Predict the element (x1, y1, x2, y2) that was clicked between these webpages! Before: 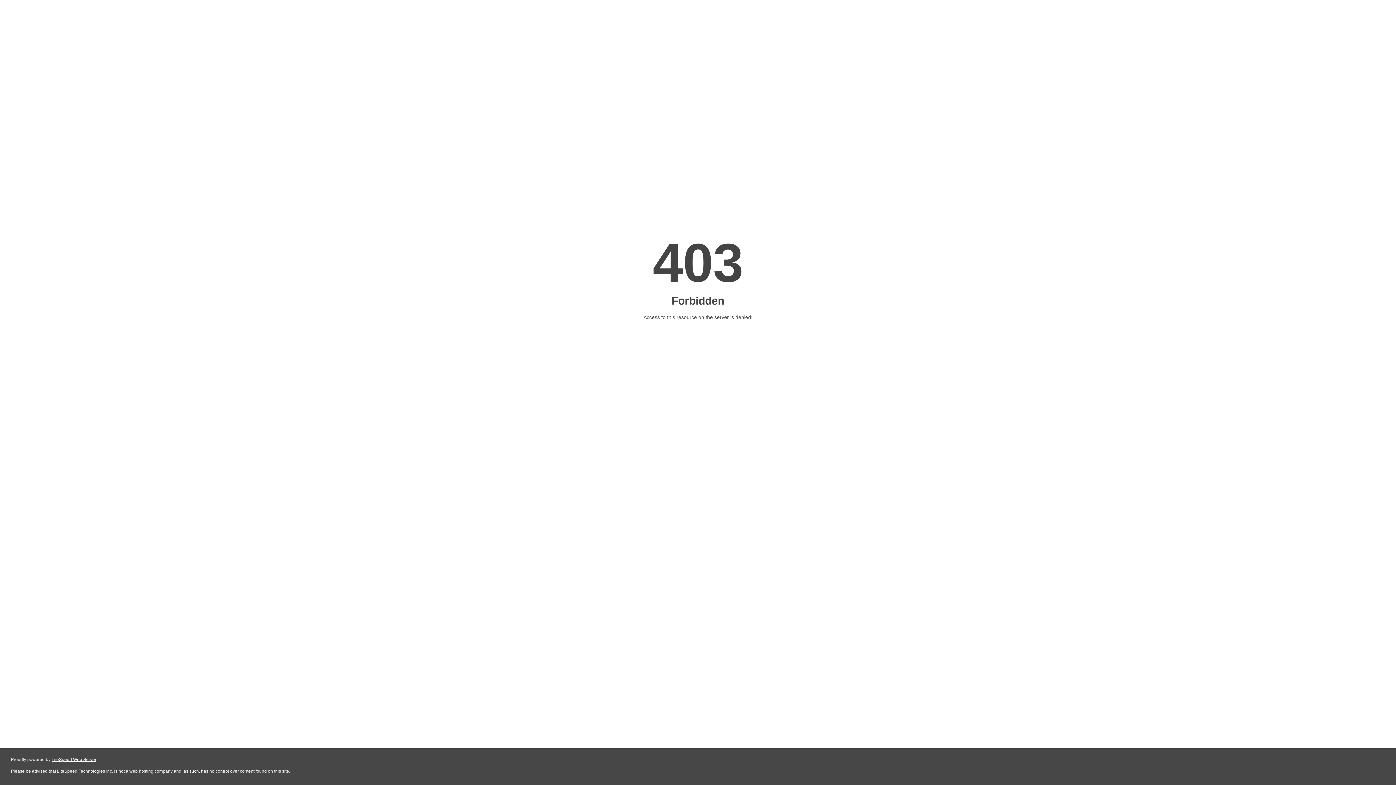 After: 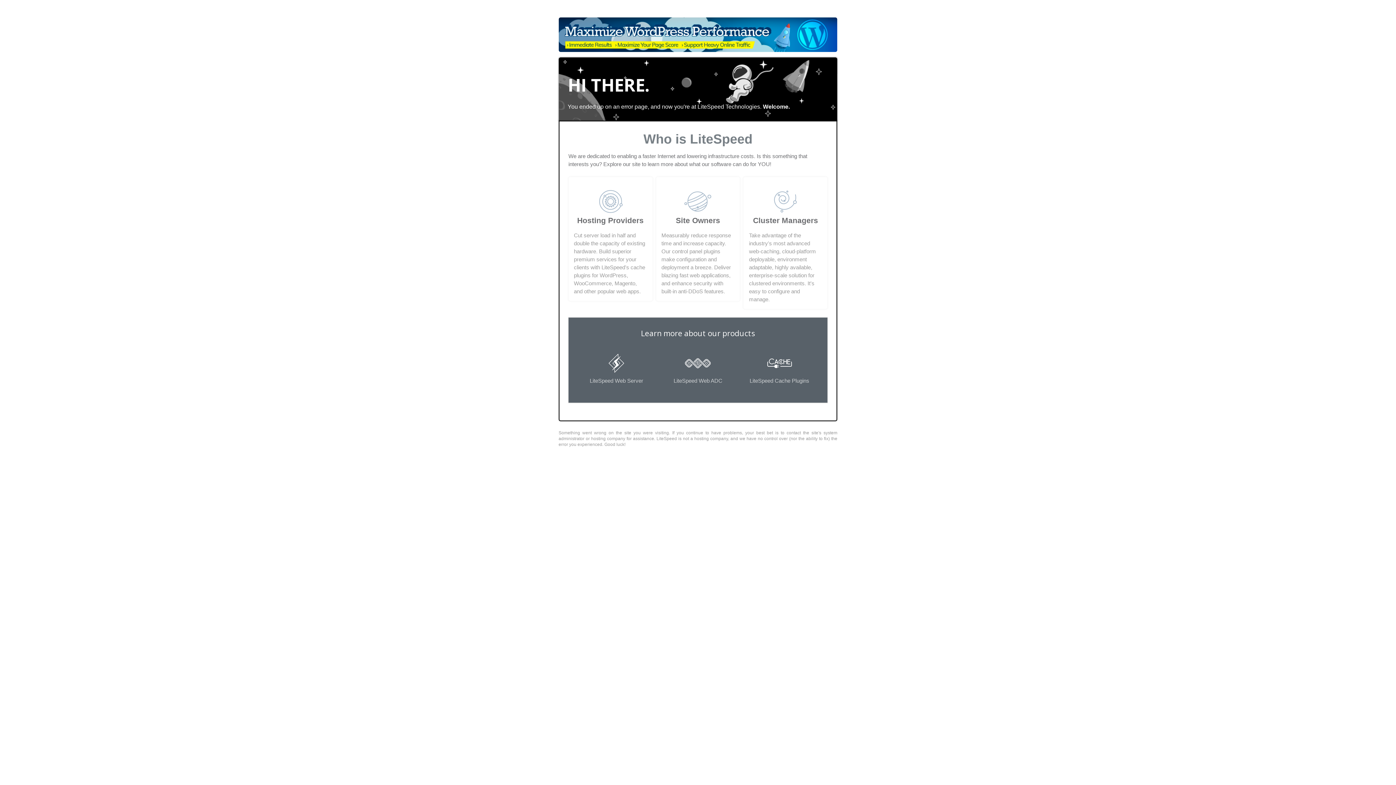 Action: bbox: (51, 757, 96, 762) label: LiteSpeed Web Server